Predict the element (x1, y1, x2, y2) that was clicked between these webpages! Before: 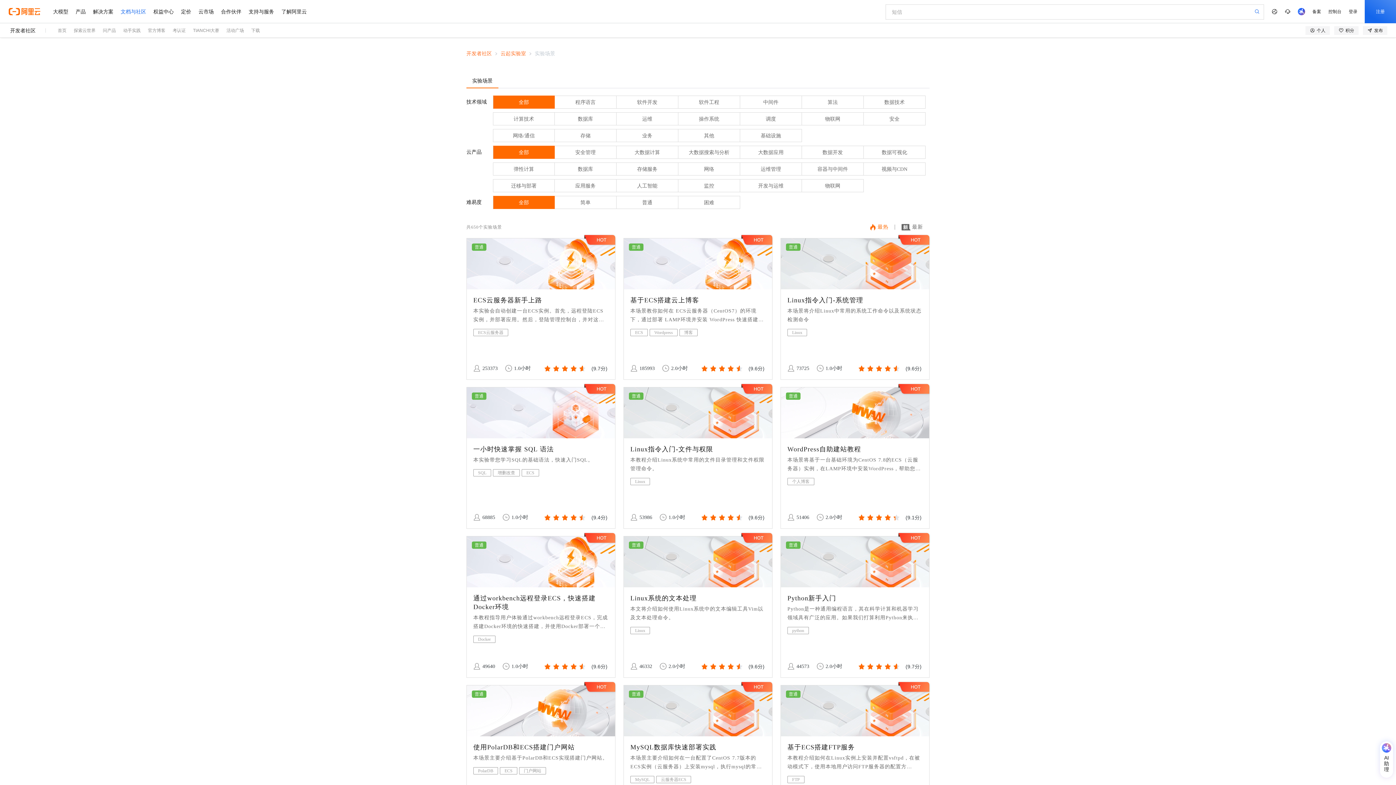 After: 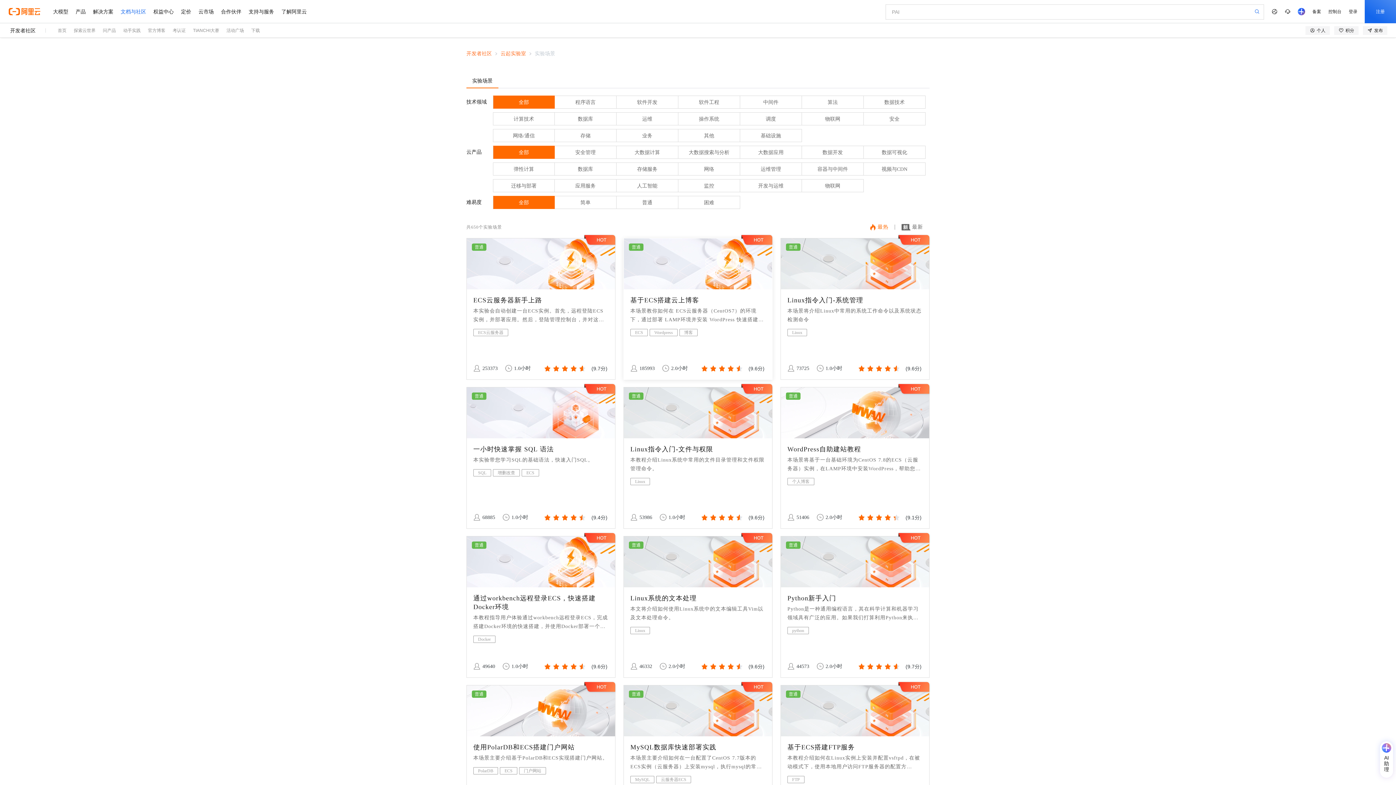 Action: bbox: (623, 238, 772, 380) label: 普通
基于ECS搭建云上博客
本场景教你如何在 ECS云服务器（CentOS7）的环境下，通过部署 LAMP环境并安装 WordPress 快速搭建个人博客。
ECS
Wordpress
博客
185993
2.0小时
(9.6分)